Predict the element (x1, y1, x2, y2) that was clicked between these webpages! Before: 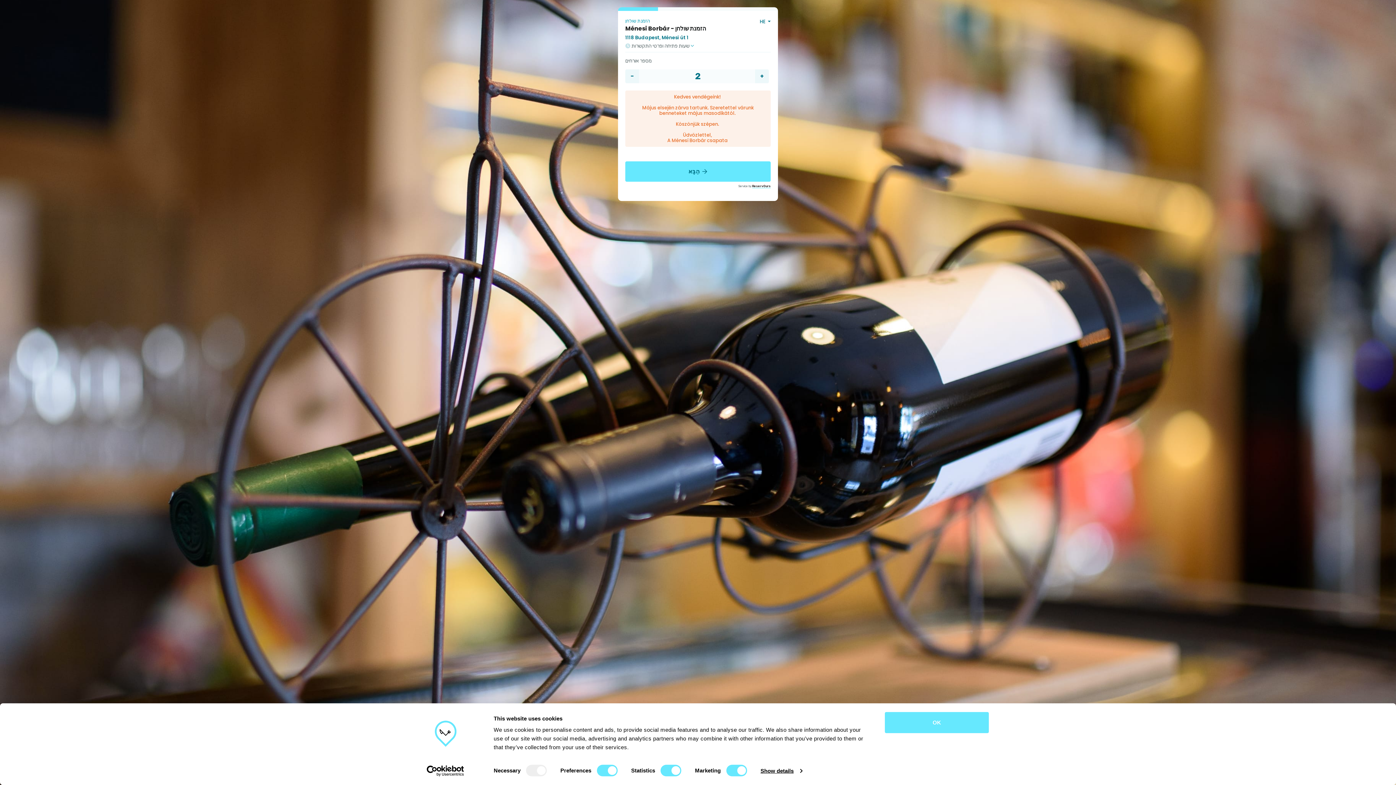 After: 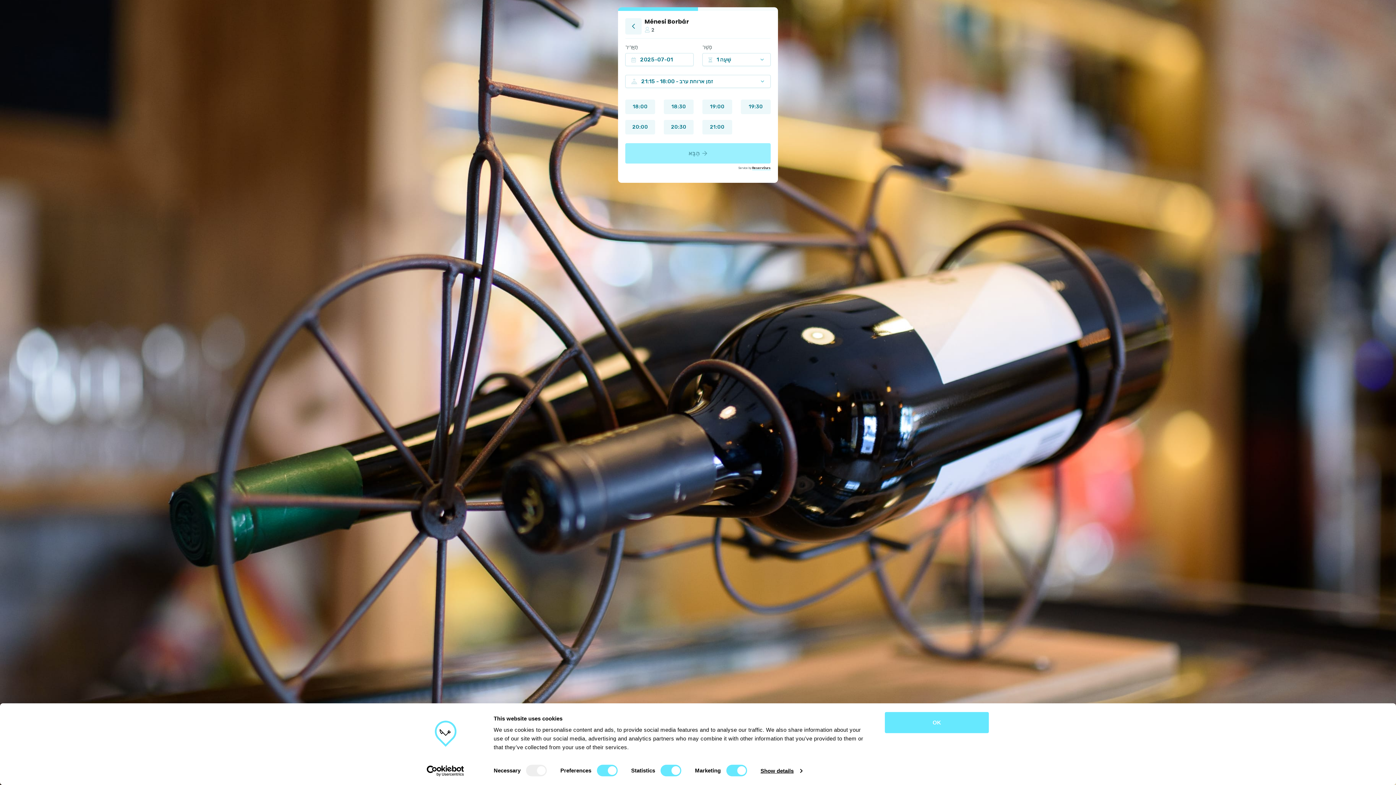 Action: label: הַבָּא  bbox: (625, 161, 770, 181)